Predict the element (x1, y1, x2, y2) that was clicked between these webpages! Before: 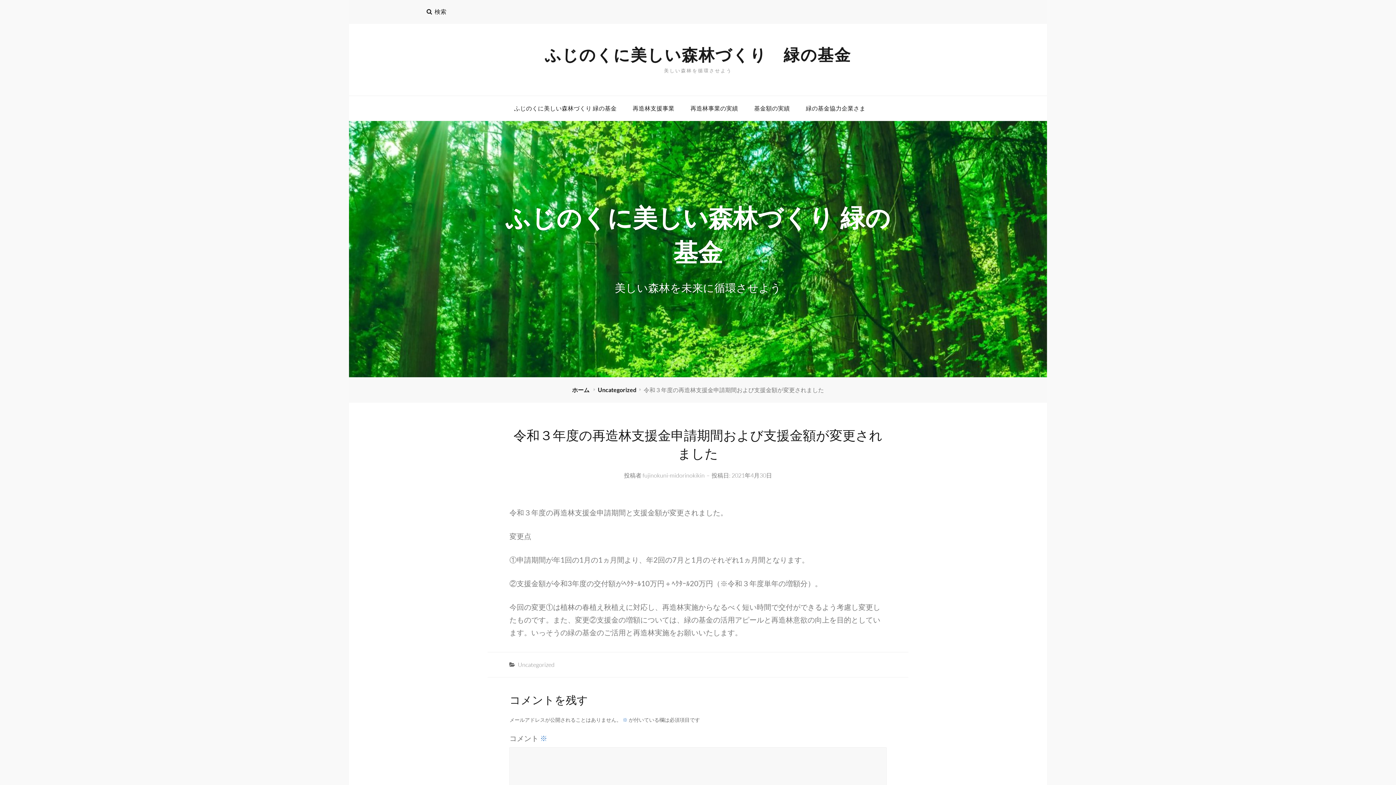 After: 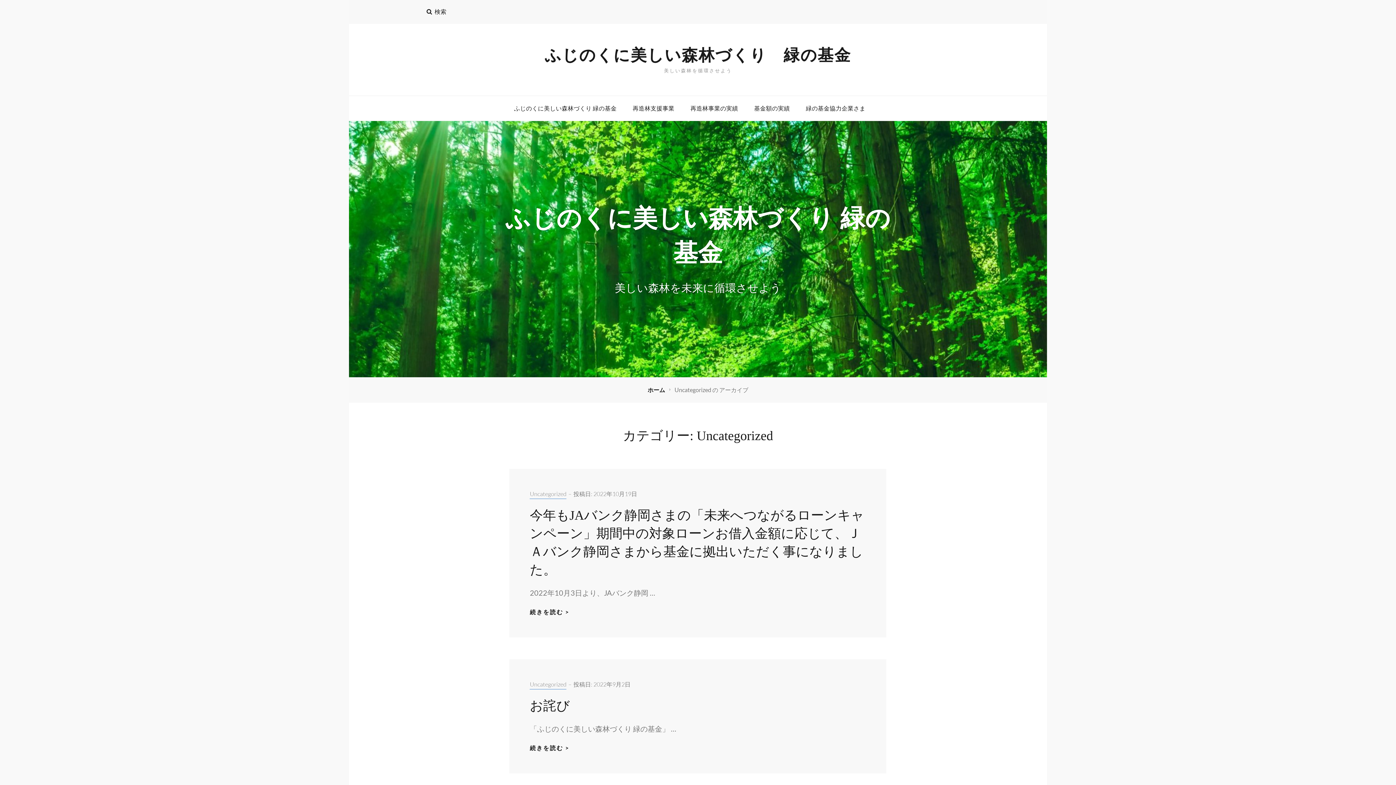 Action: bbox: (598, 386, 636, 393) label: Uncategorized